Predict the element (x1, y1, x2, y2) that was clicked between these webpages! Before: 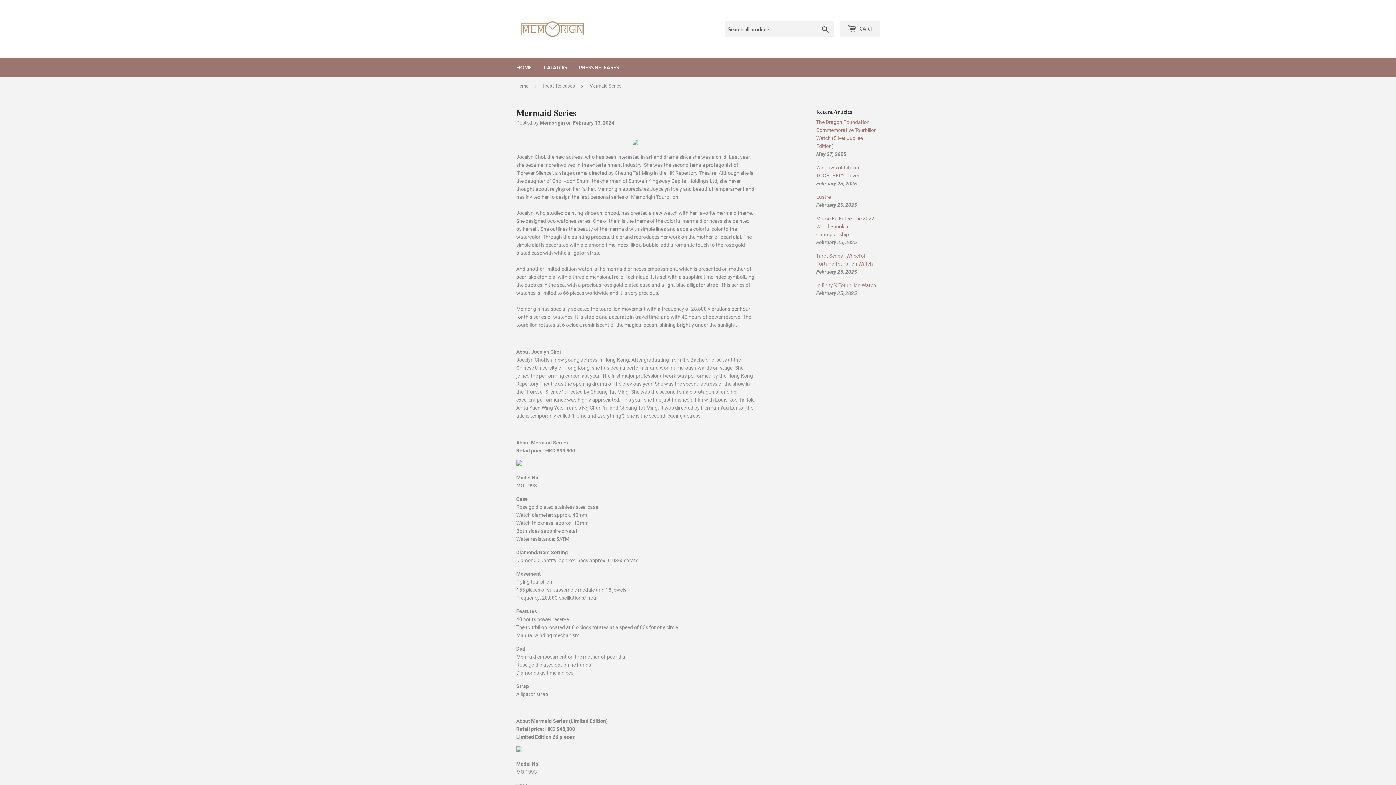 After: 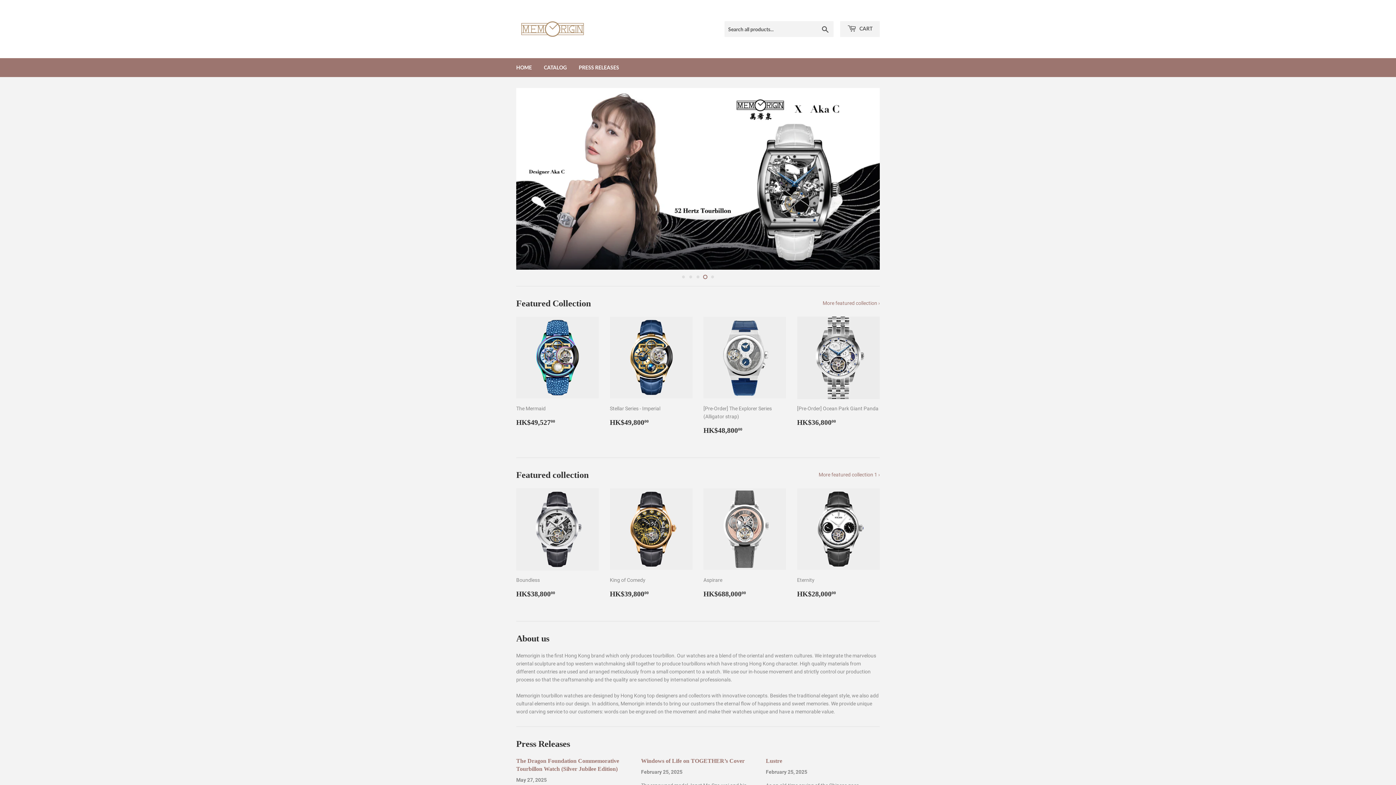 Action: bbox: (510, 58, 537, 77) label: HOME